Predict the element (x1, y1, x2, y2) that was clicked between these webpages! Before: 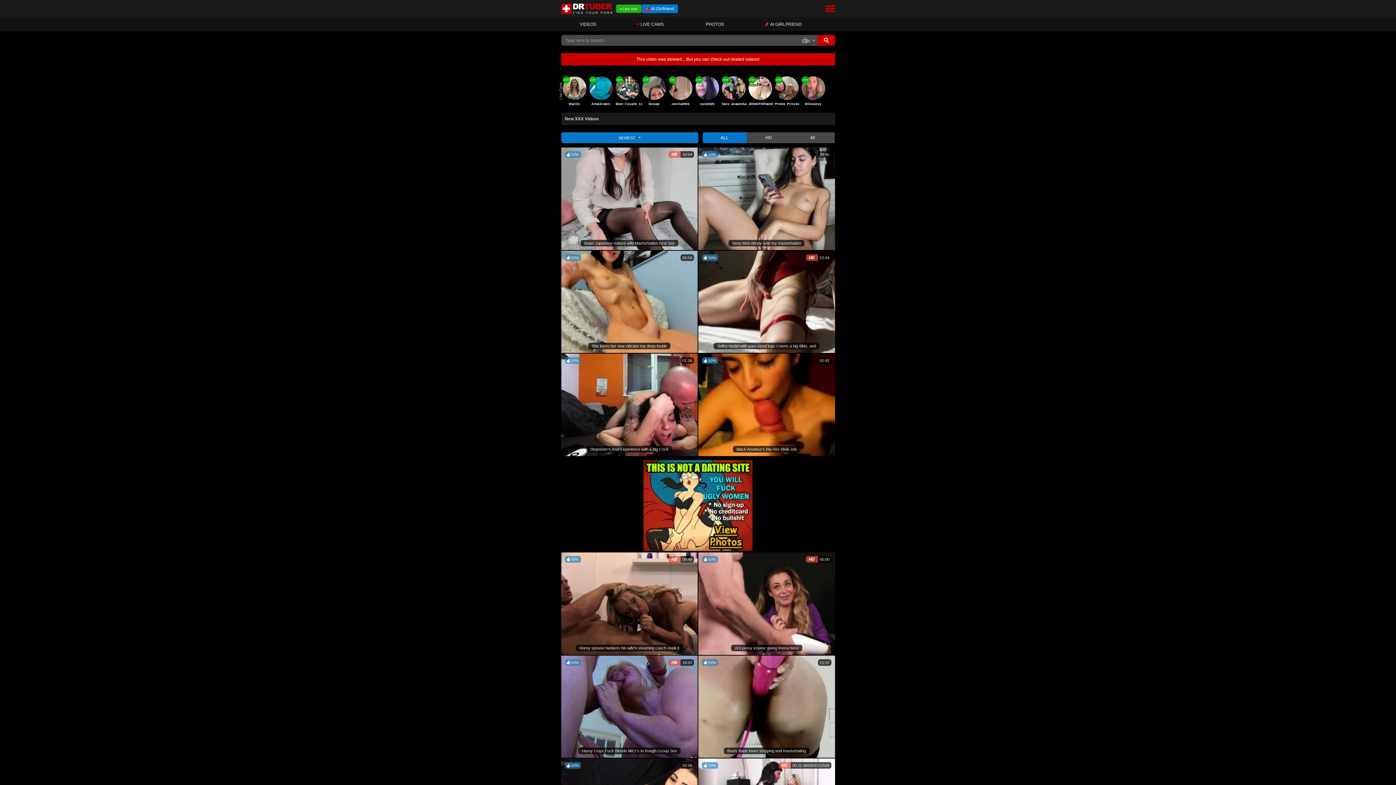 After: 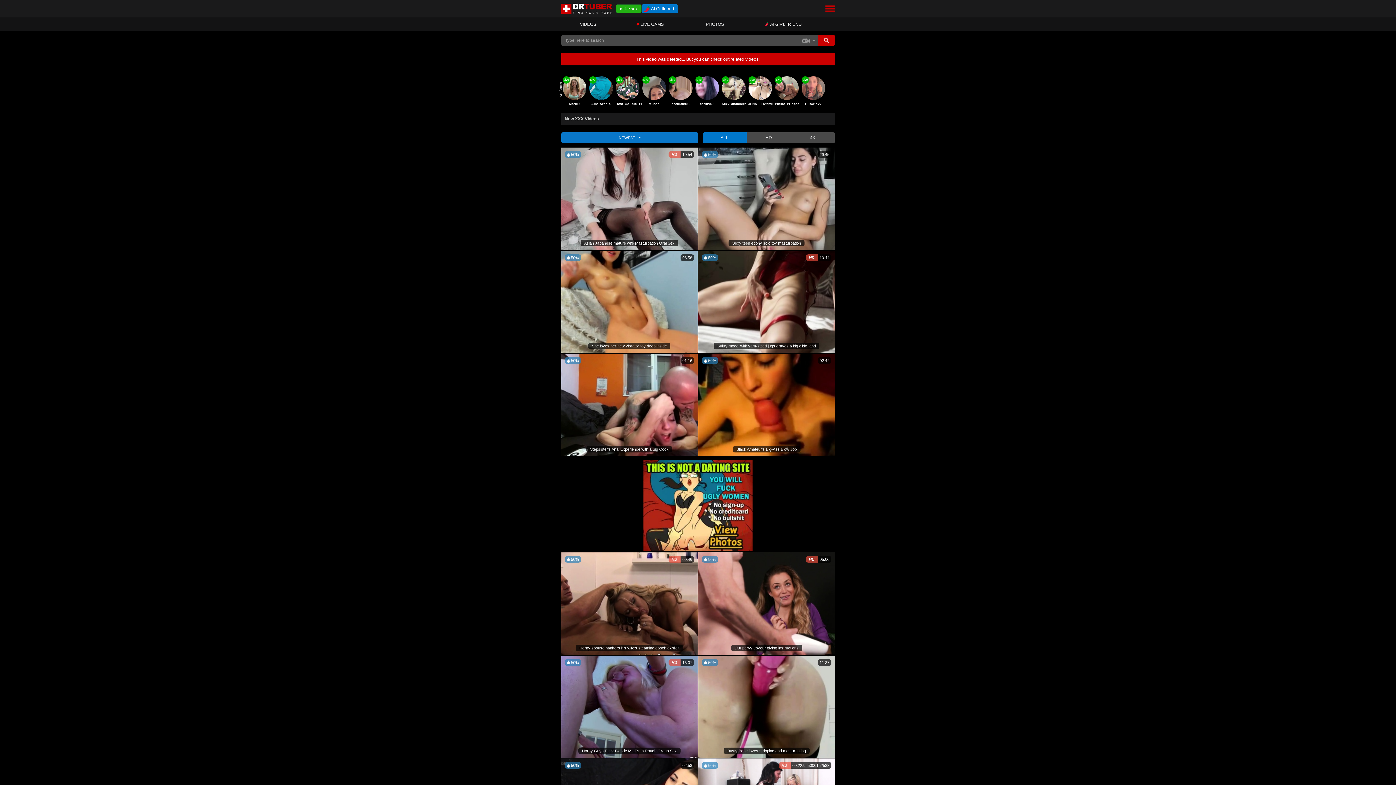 Action: label: Live
Sexy_anaamika bbox: (720, 76, 747, 105)